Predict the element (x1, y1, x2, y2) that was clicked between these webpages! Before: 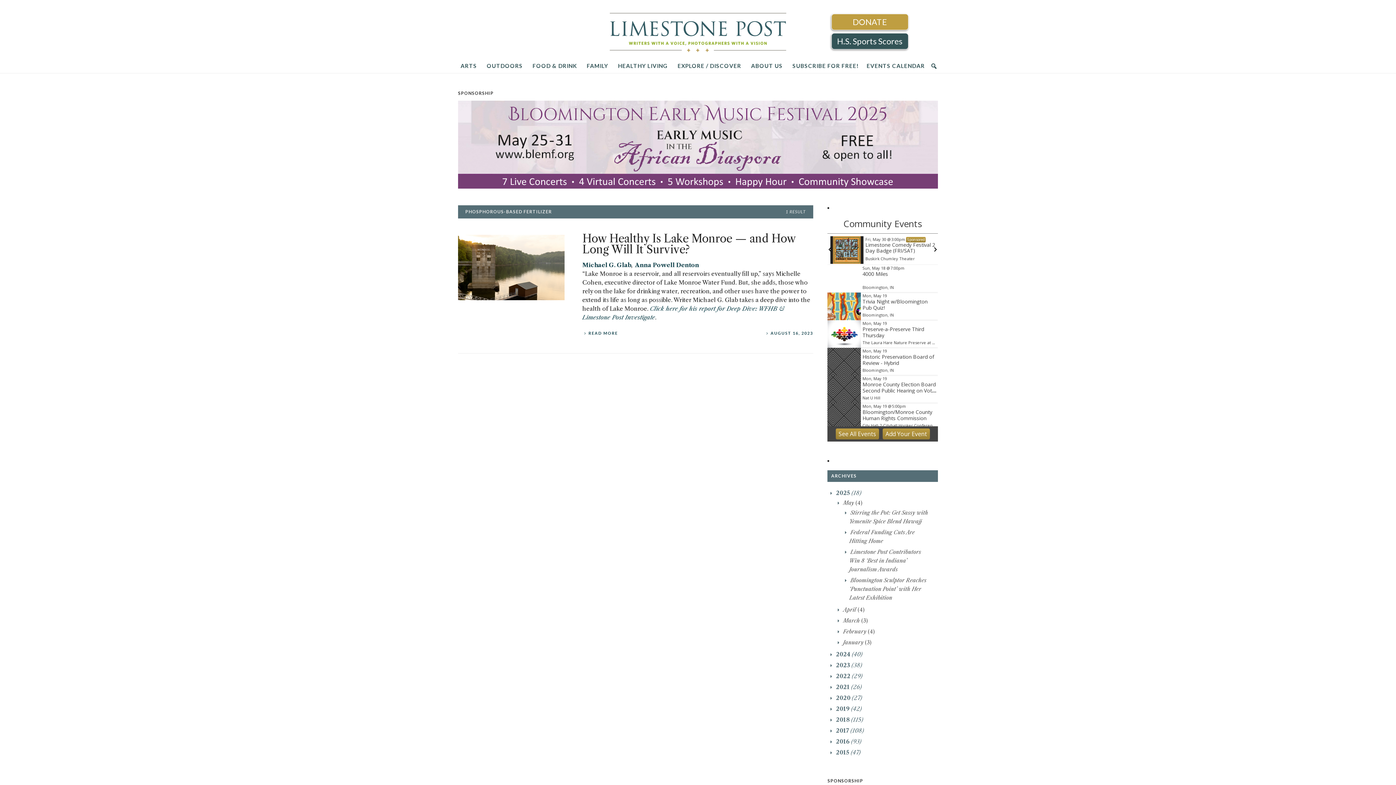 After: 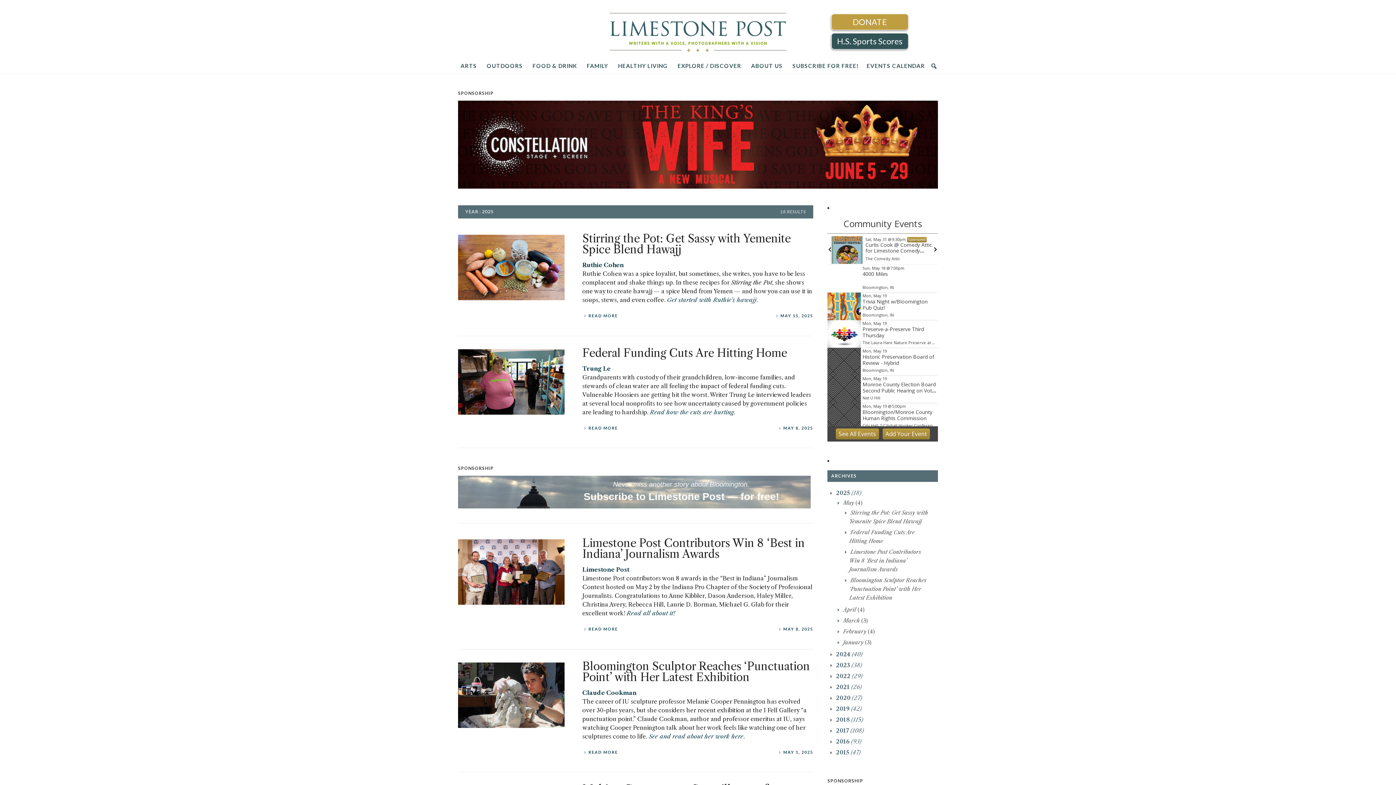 Action: label: 2025 (18) bbox: (836, 489, 861, 496)